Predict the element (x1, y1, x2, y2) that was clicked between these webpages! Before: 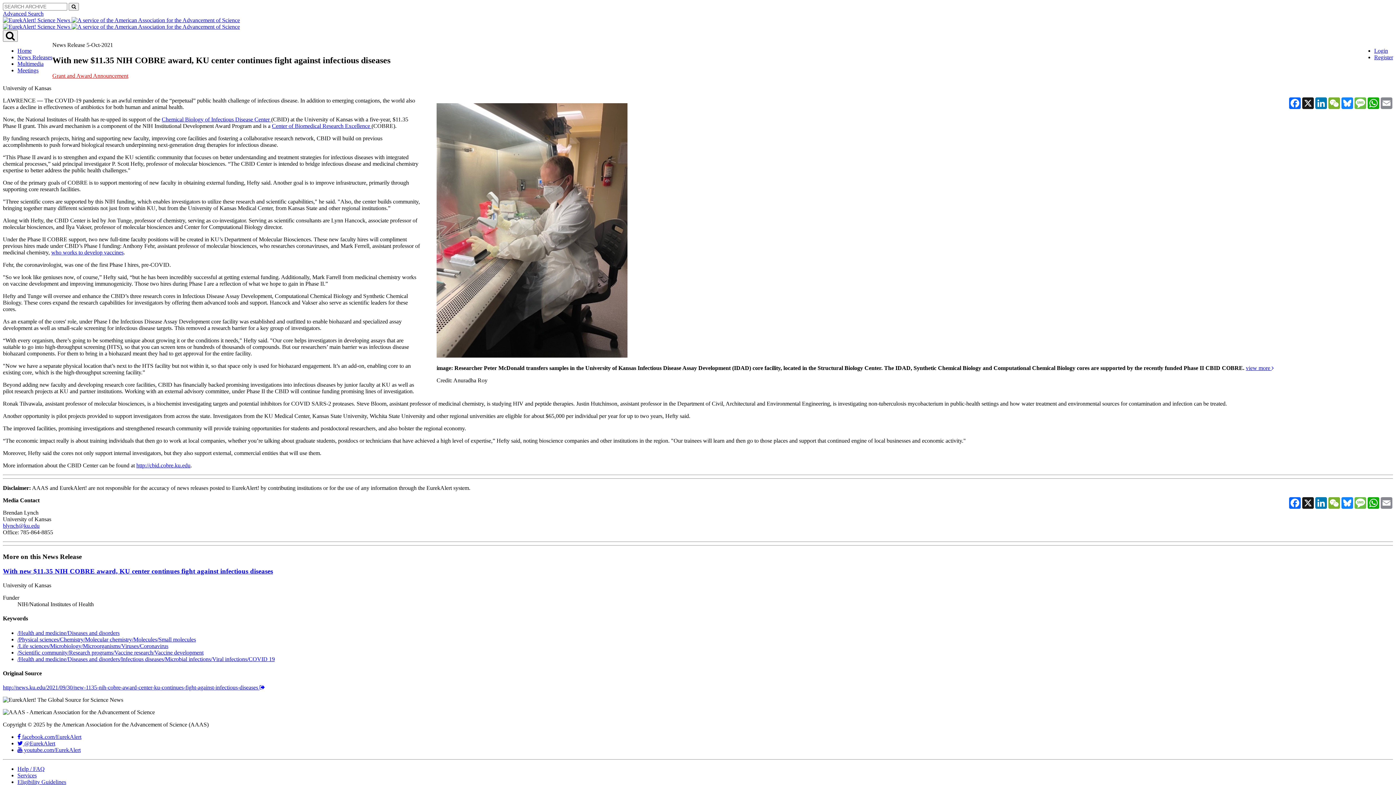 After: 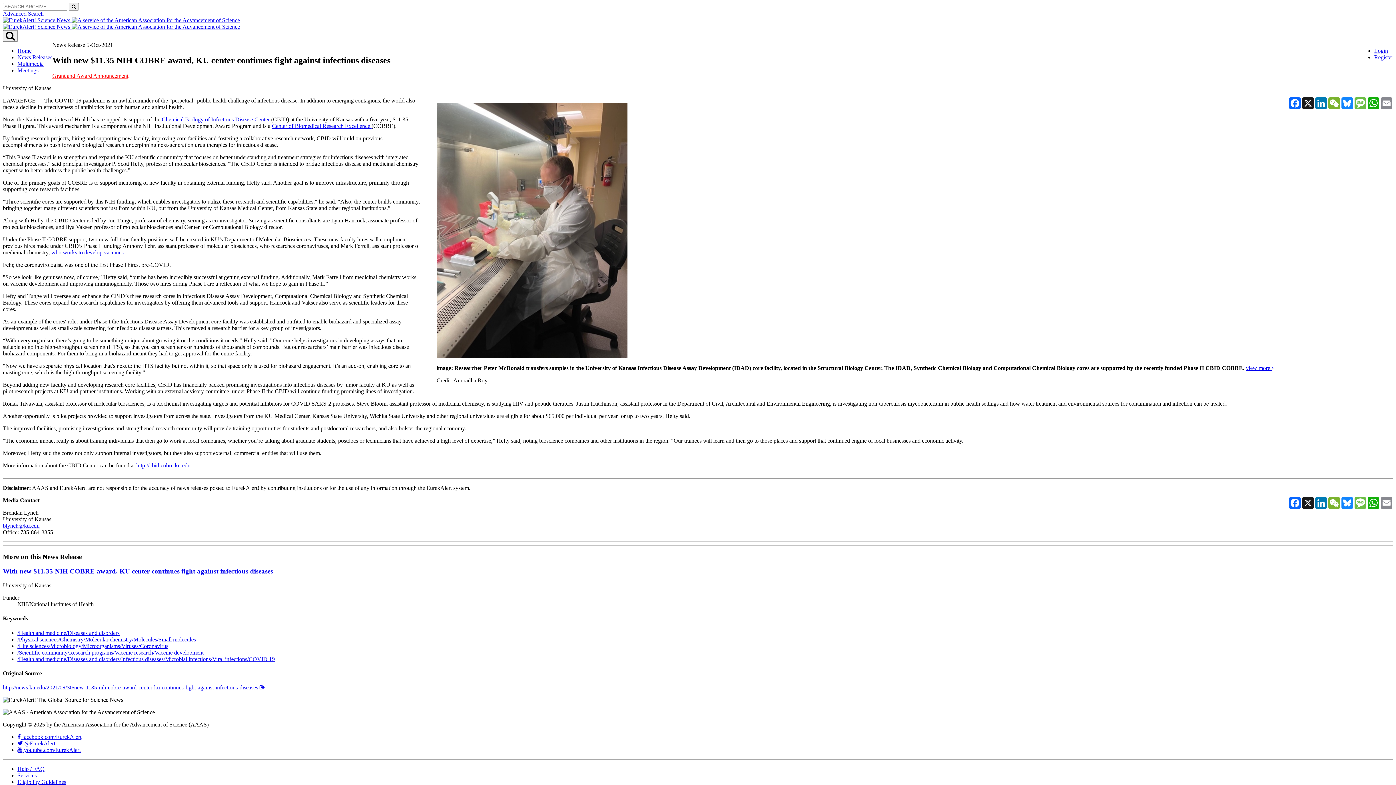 Action: label: /Life sciences/Microbiology/Microorganisms/Viruses/Coronavirus bbox: (17, 643, 168, 649)